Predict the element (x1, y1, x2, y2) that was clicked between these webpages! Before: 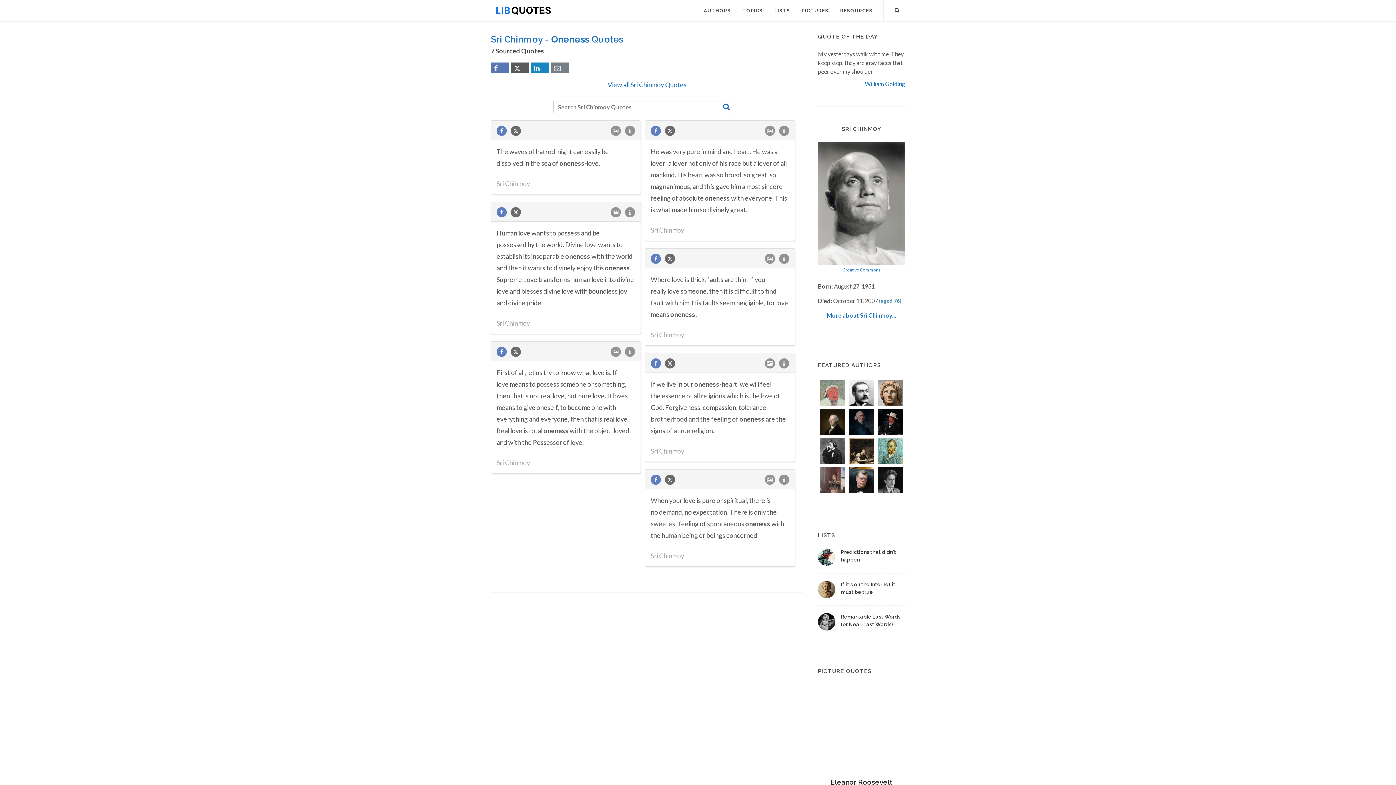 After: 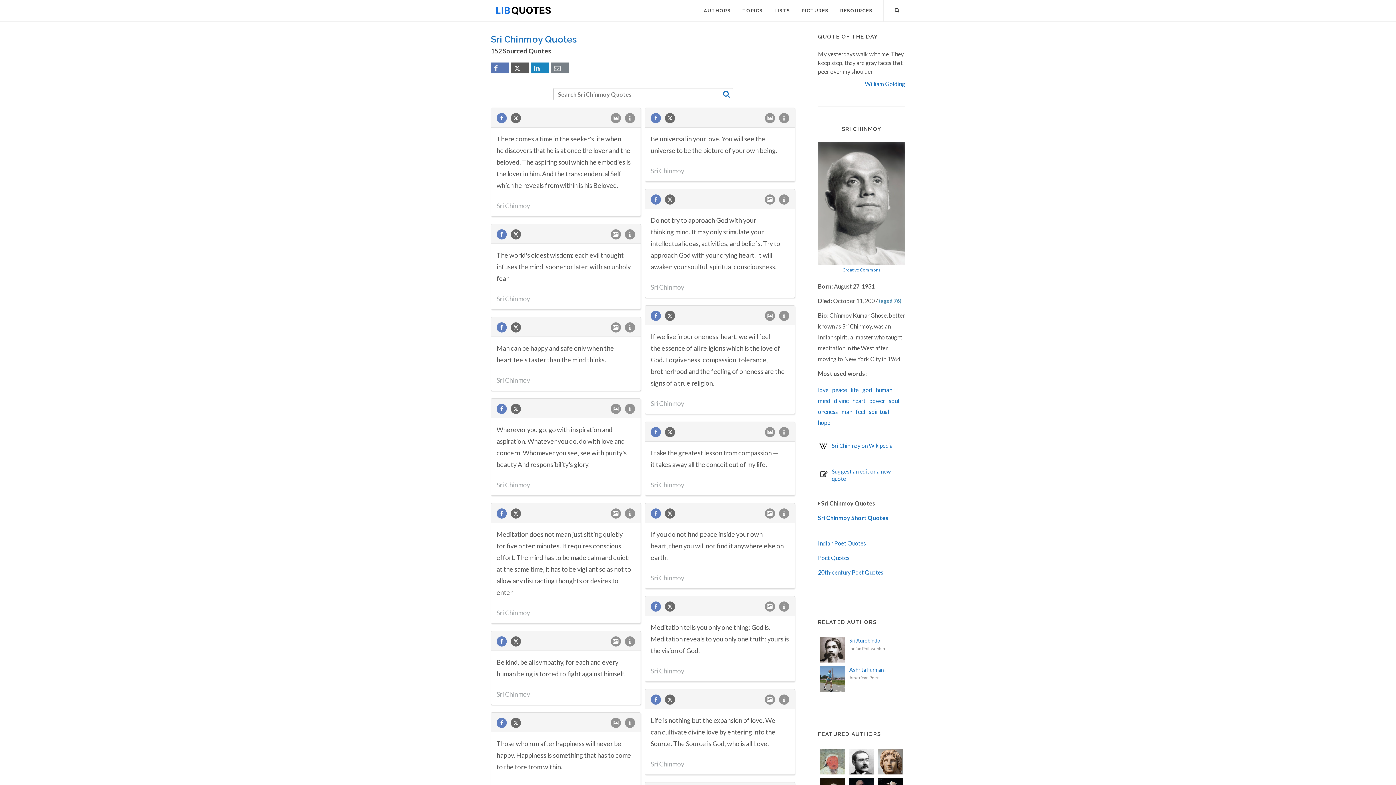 Action: bbox: (826, 312, 896, 318) label: More about Sri Chinmoy...